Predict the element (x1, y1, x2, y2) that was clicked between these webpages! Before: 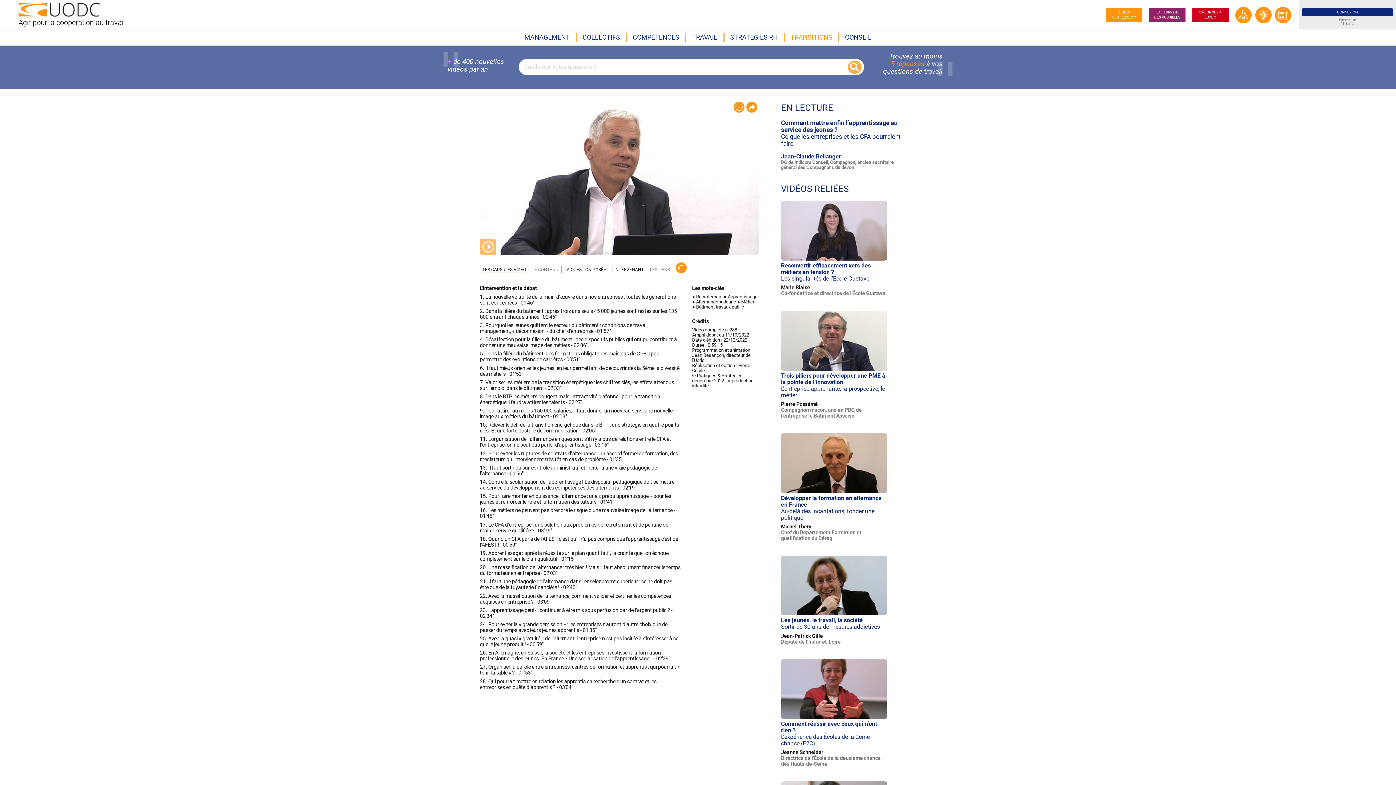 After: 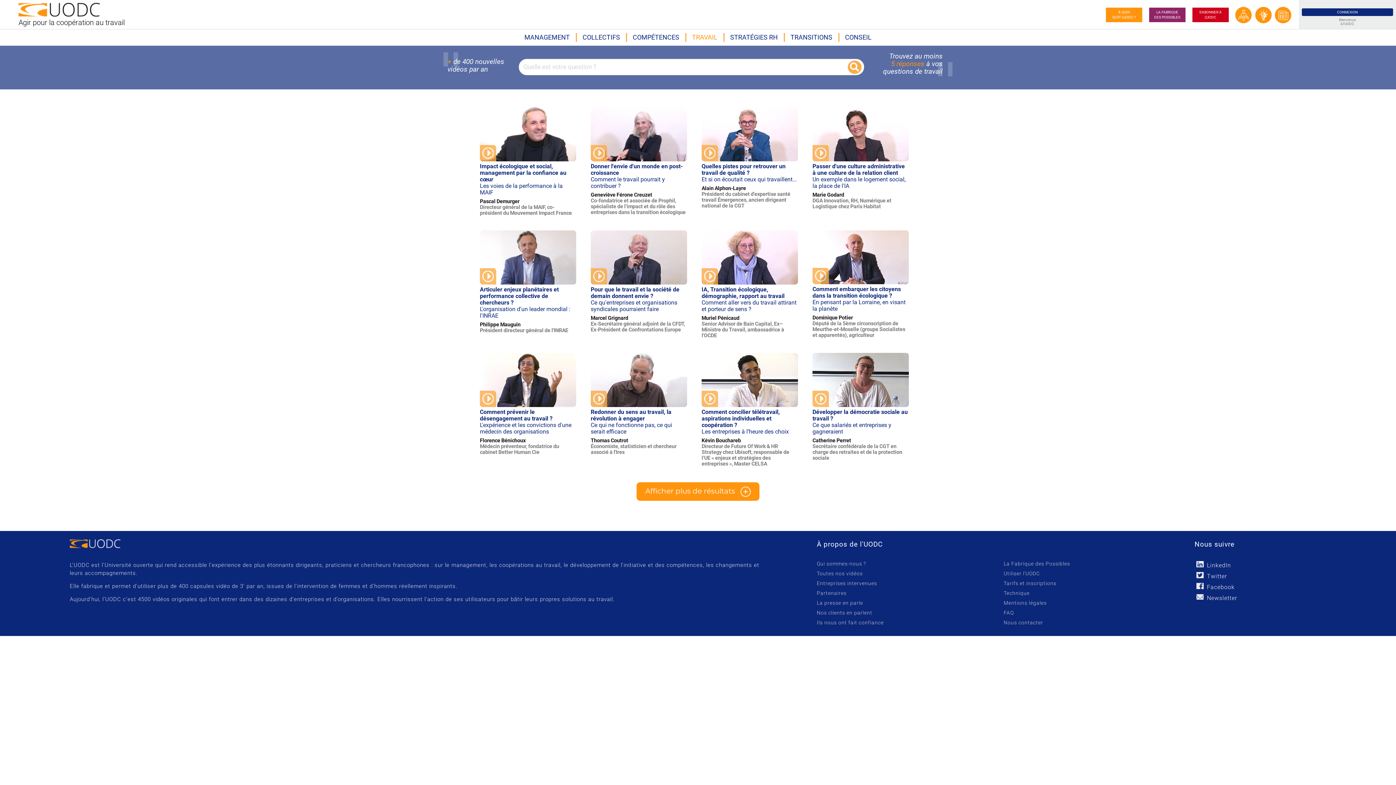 Action: label: TRAVAIL bbox: (692, 33, 717, 41)